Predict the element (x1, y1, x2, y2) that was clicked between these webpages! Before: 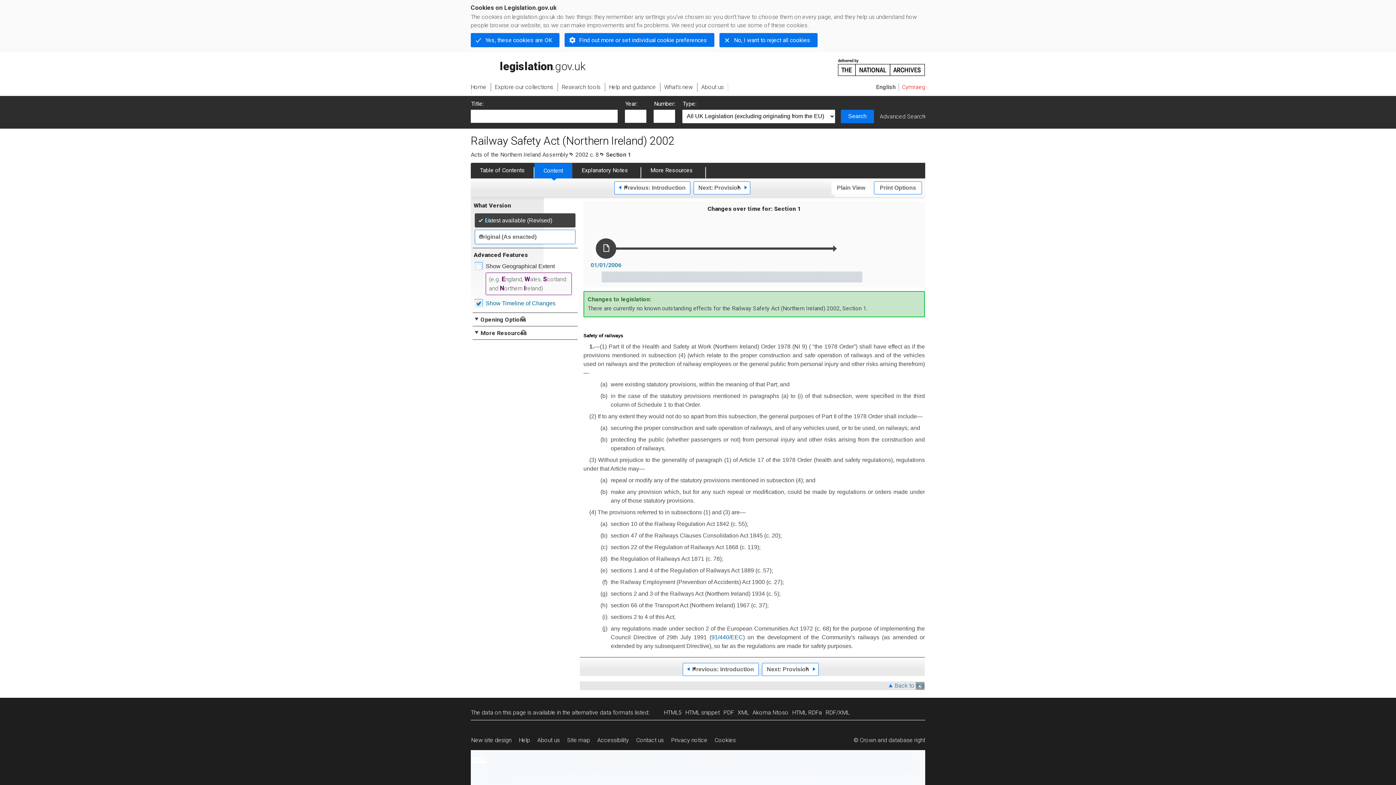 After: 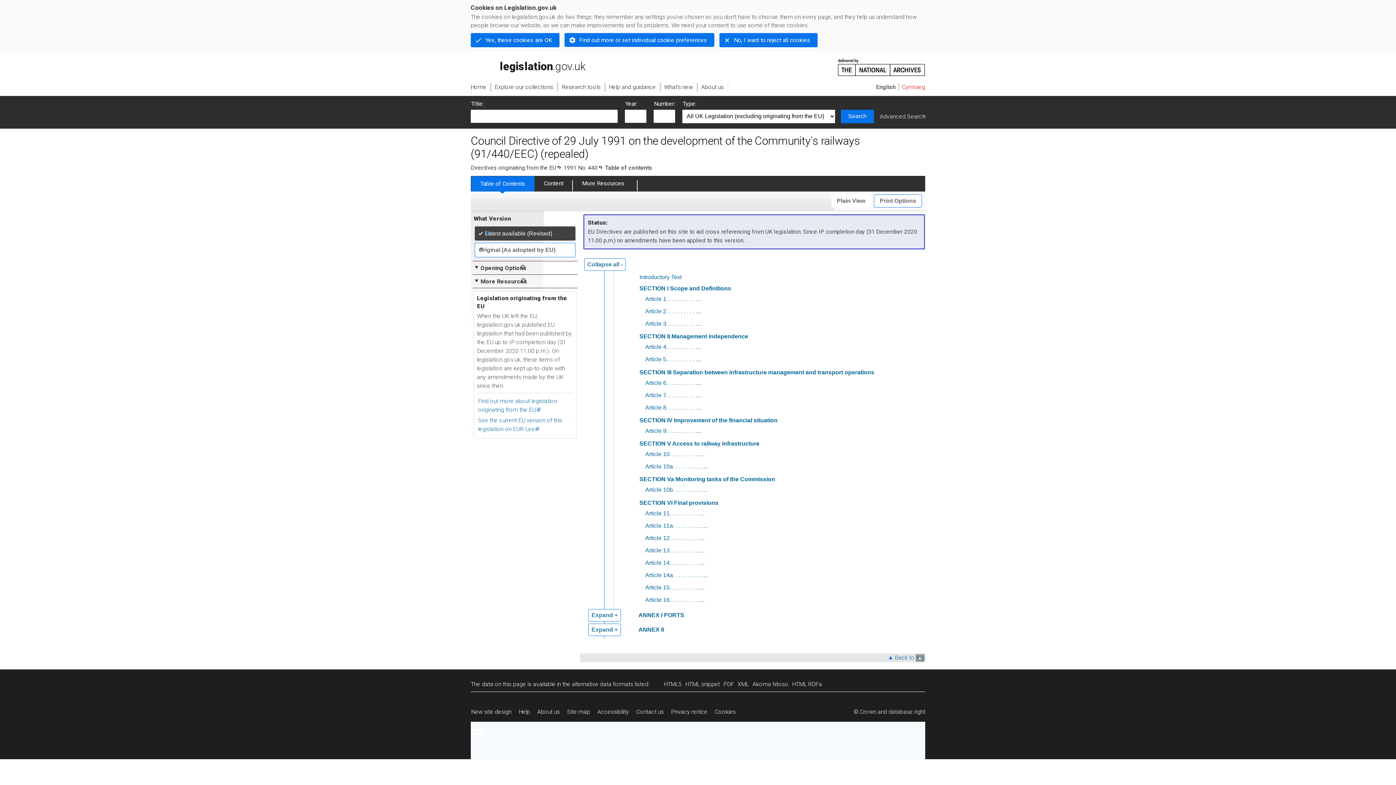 Action: label: 91/440/EEC bbox: (711, 634, 743, 640)